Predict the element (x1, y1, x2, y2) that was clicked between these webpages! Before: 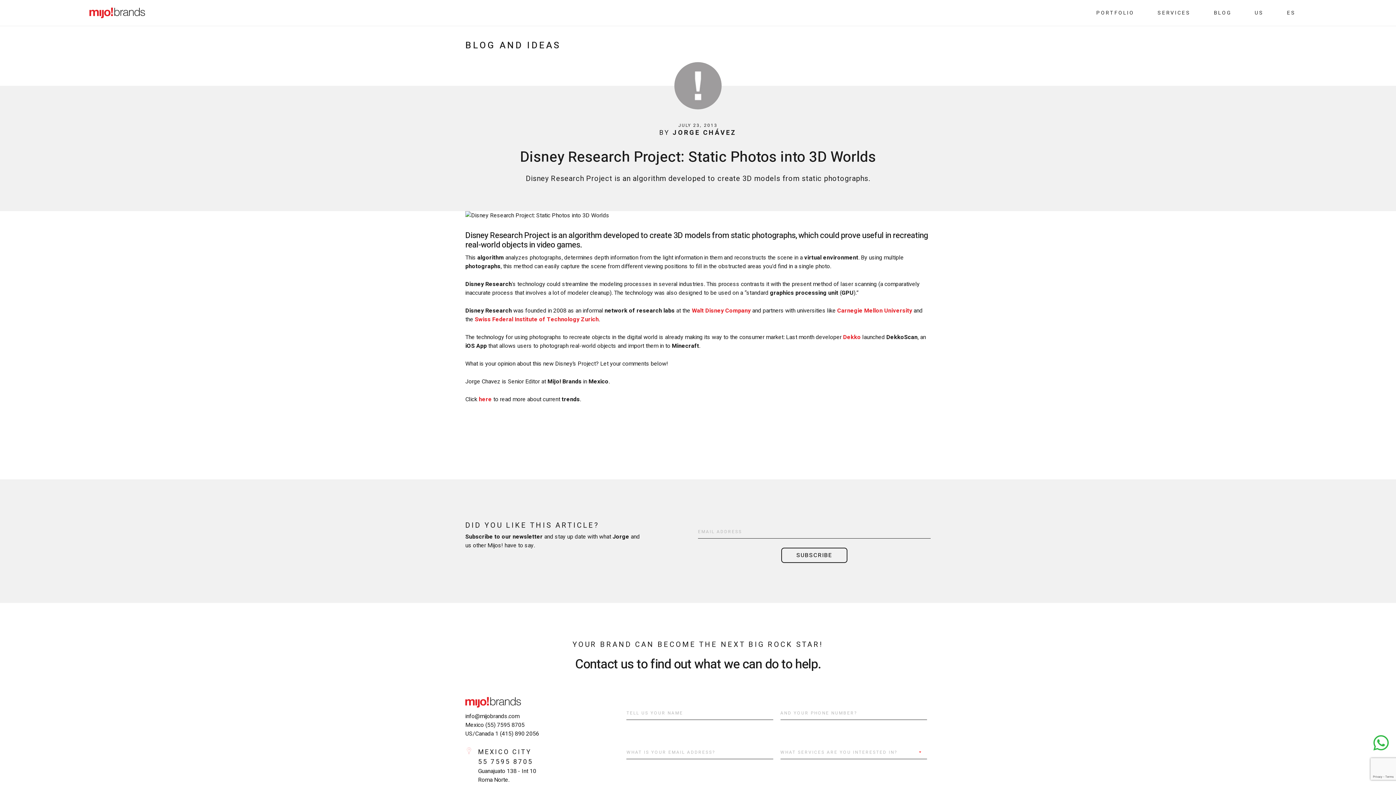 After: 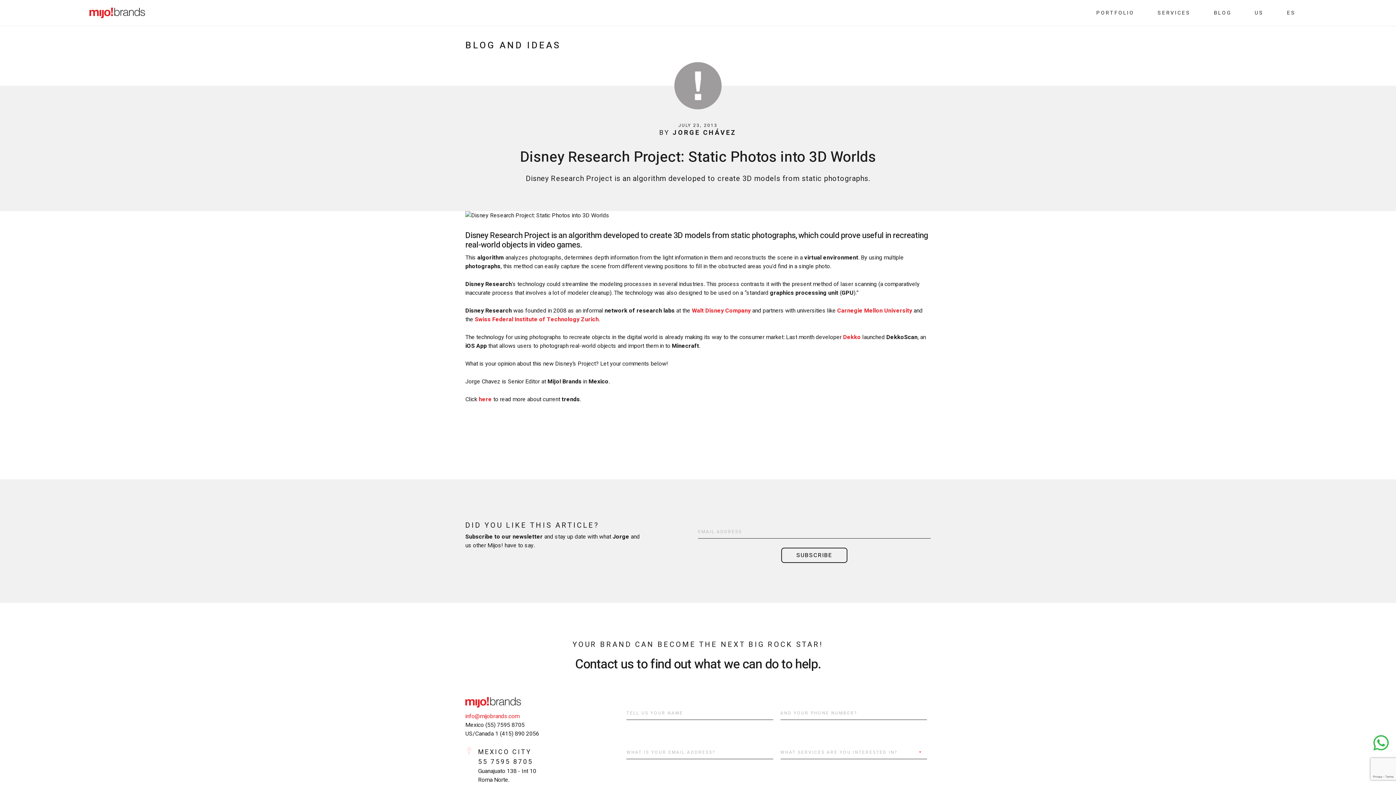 Action: label: info@mijobrands.com bbox: (465, 712, 519, 721)